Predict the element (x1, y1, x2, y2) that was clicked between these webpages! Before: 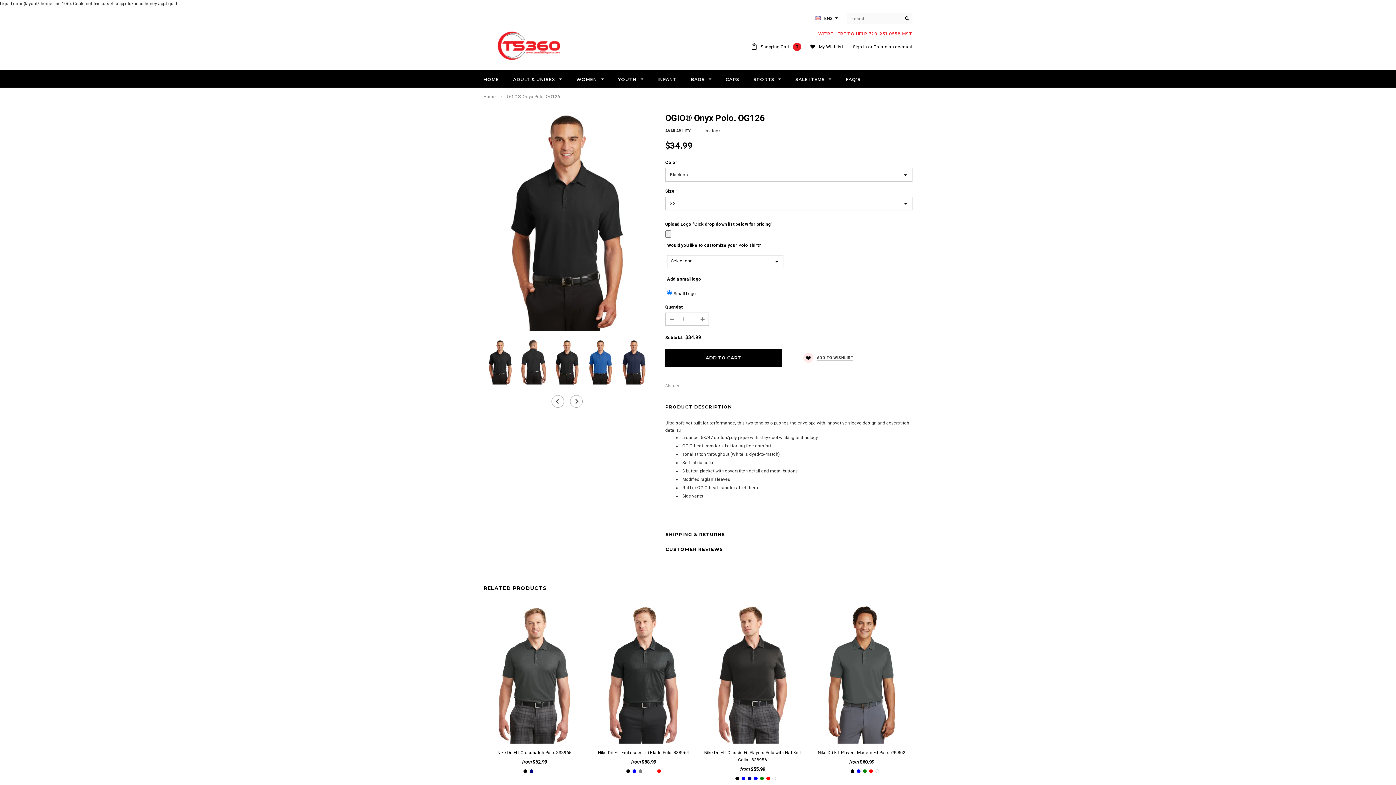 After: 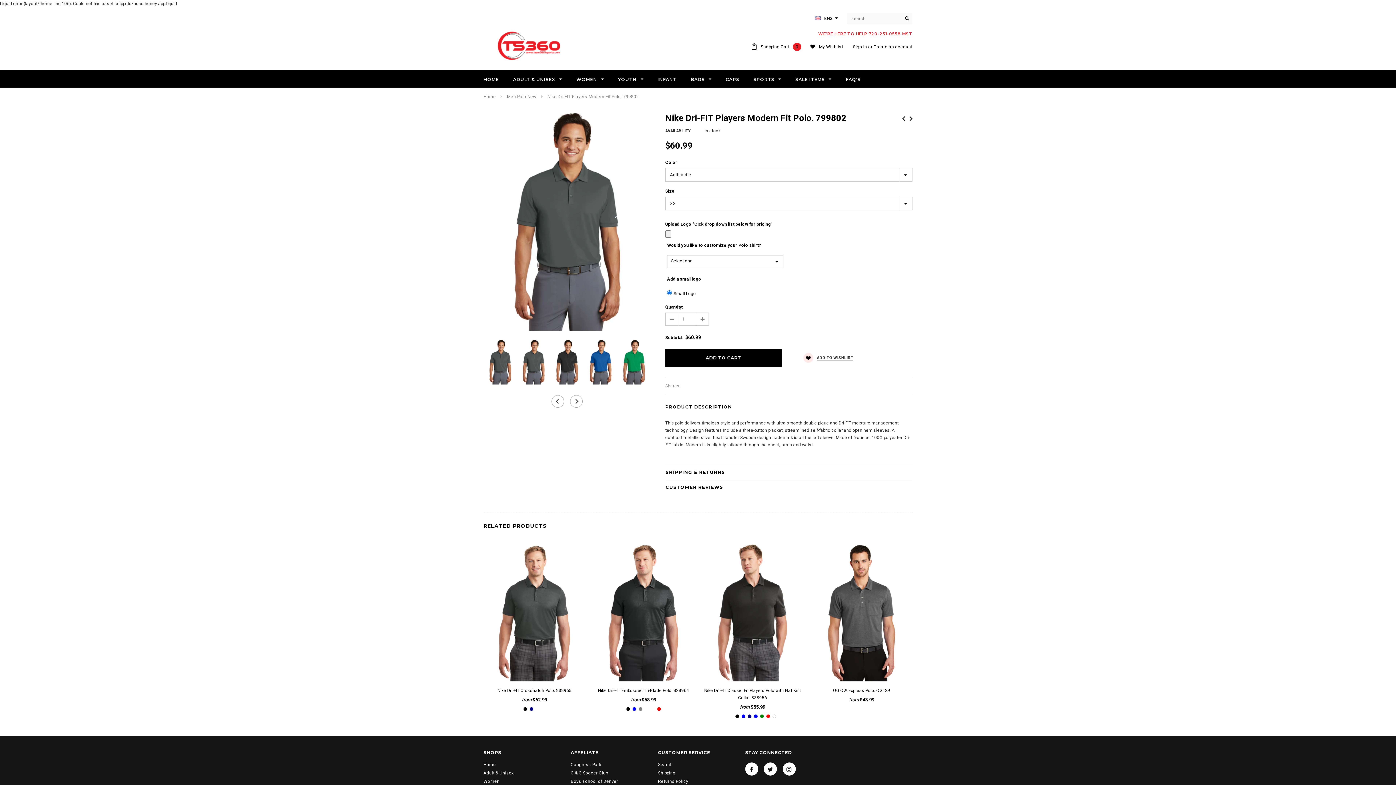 Action: bbox: (810, 606, 912, 744)